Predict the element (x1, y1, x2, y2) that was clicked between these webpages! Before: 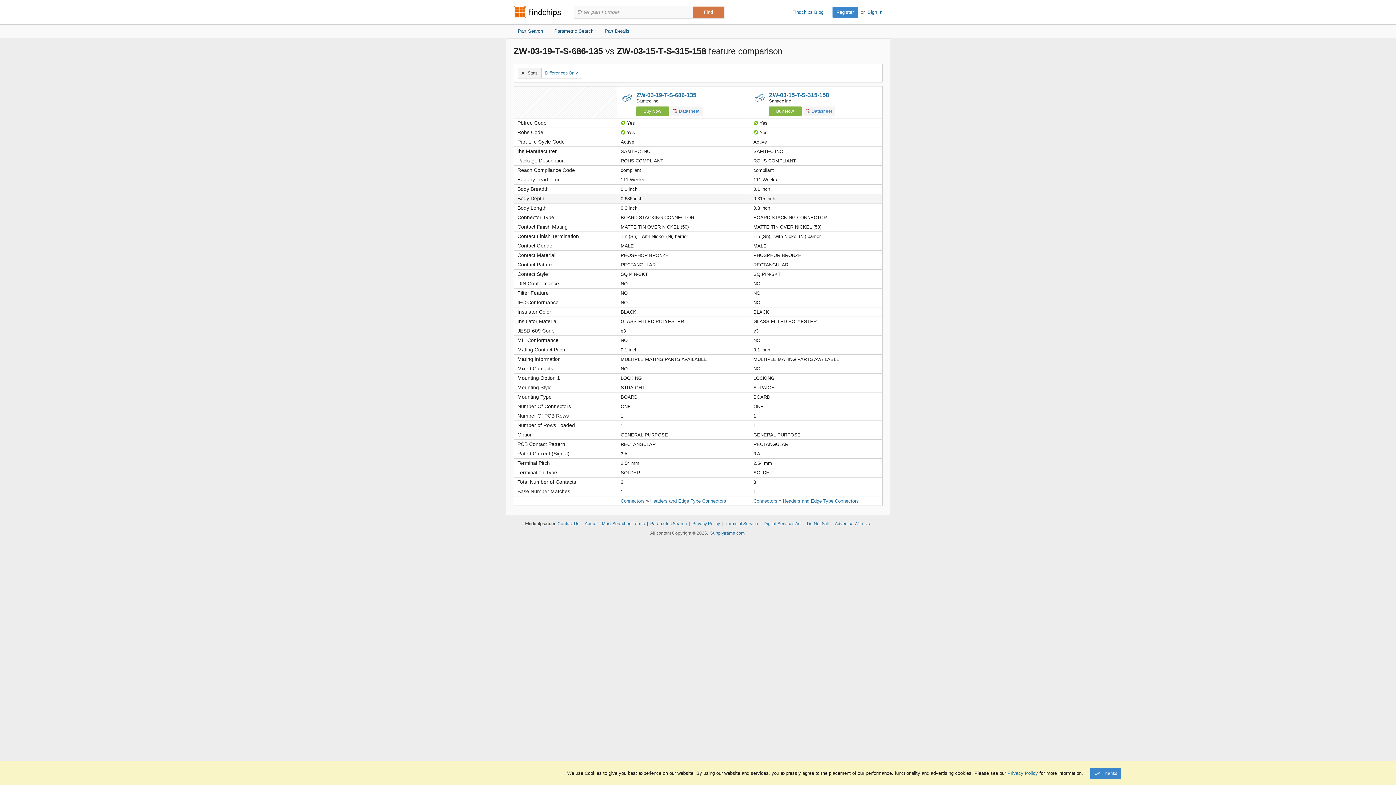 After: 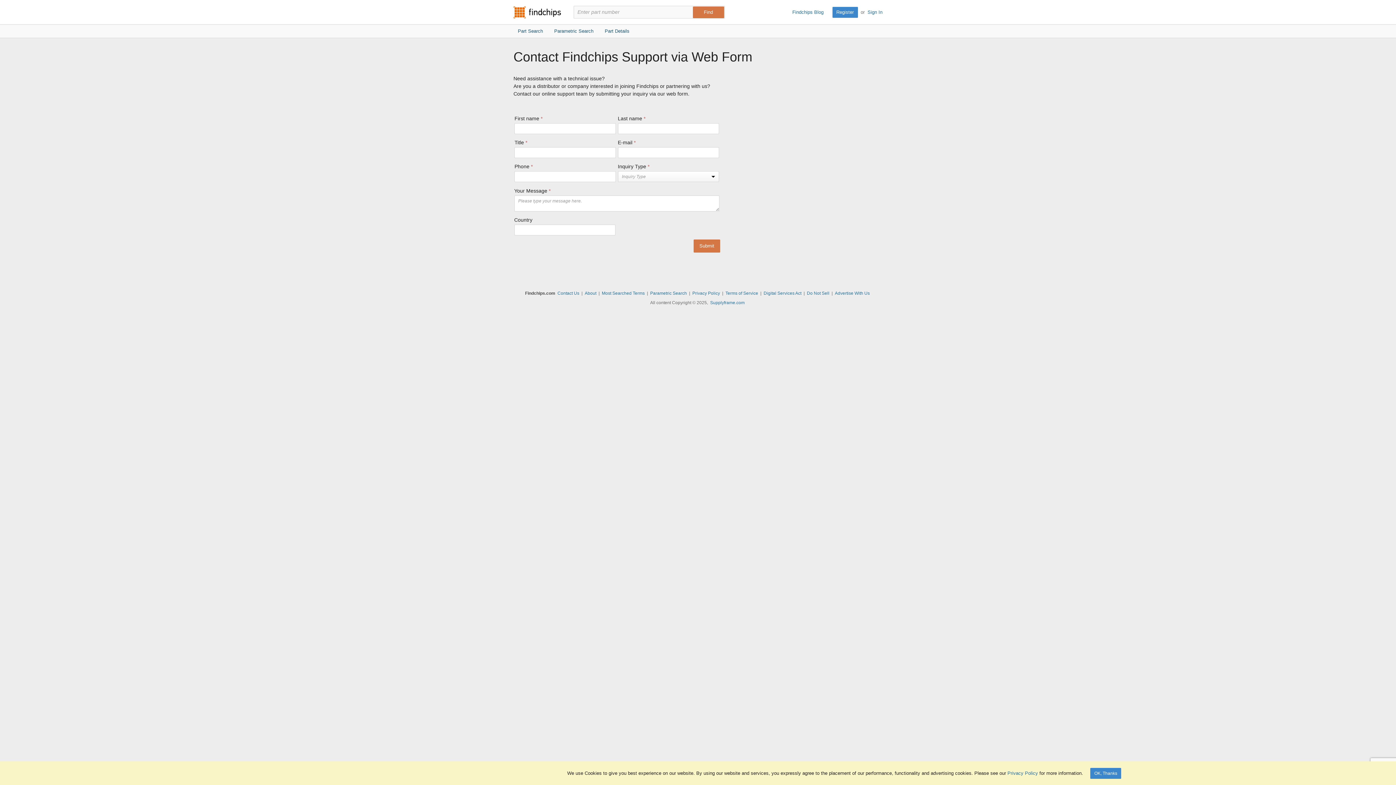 Action: bbox: (557, 521, 579, 526) label: Contact Us